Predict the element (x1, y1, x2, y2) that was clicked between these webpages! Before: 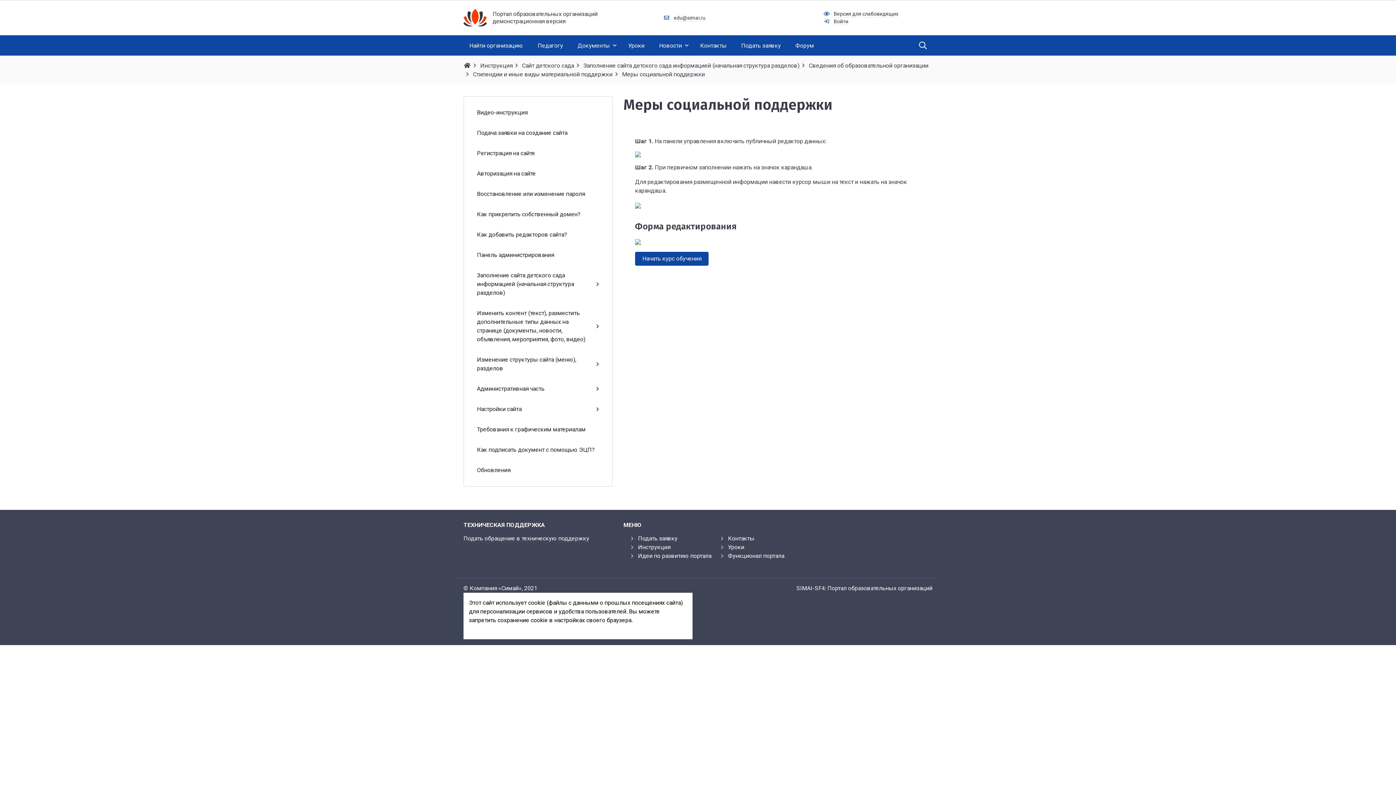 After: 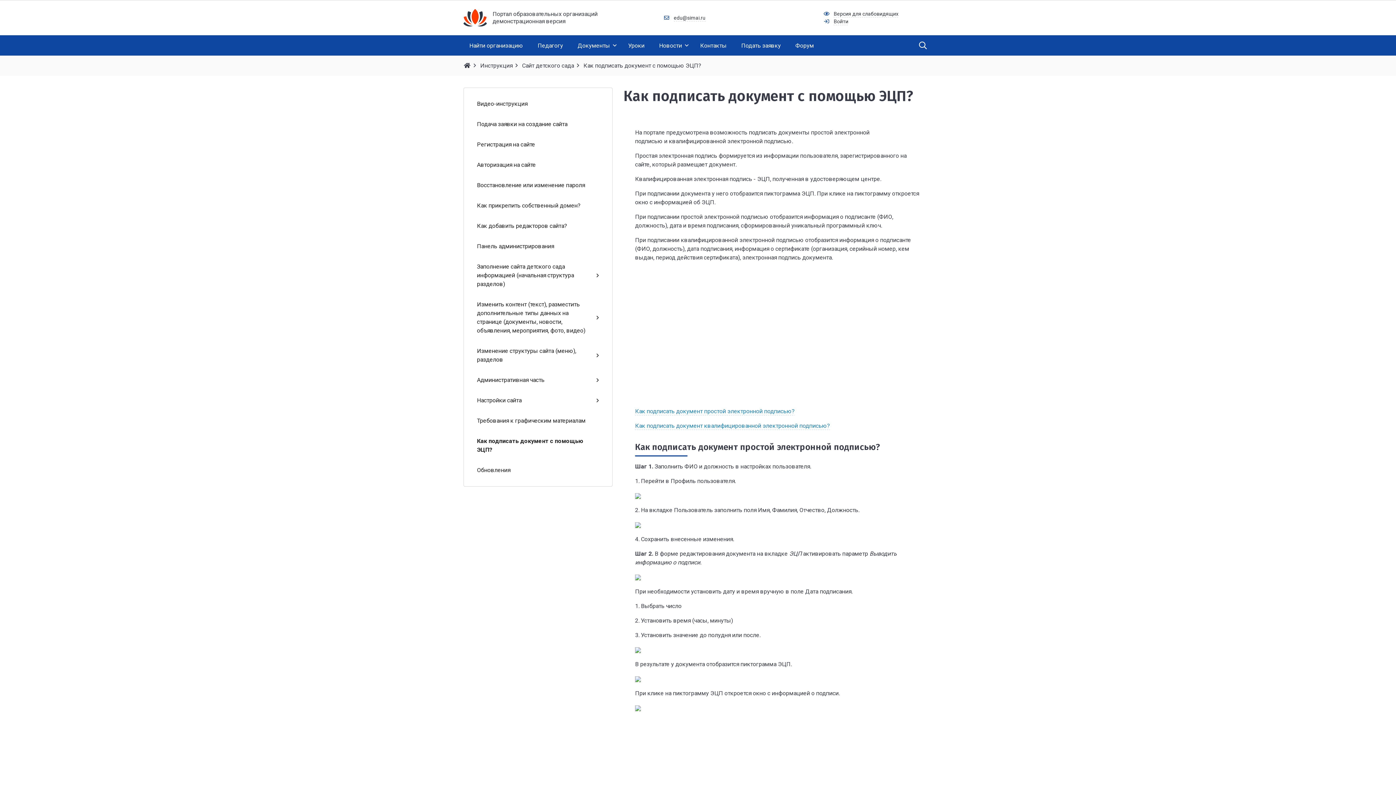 Action: bbox: (464, 440, 612, 460) label: Как подписать документ с помощью ЭЦП?